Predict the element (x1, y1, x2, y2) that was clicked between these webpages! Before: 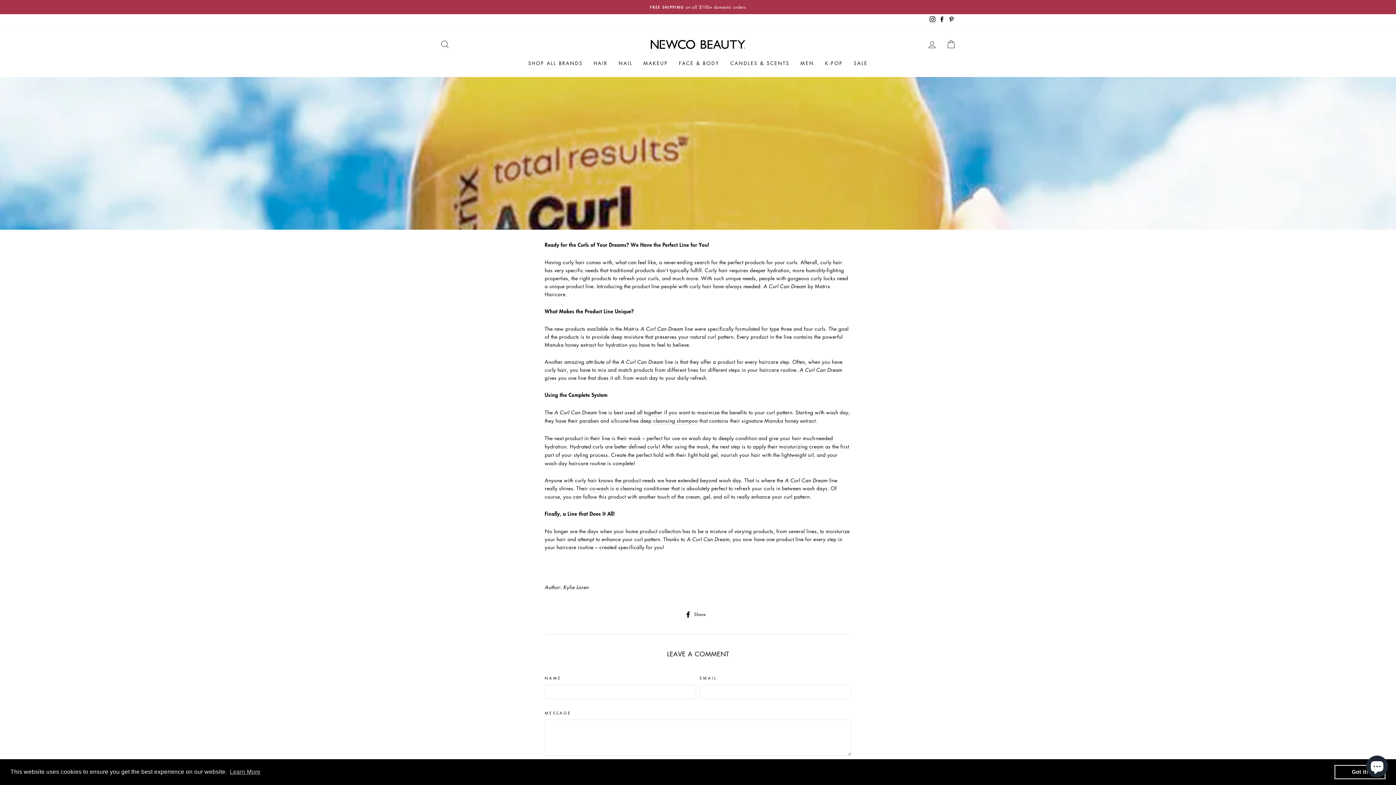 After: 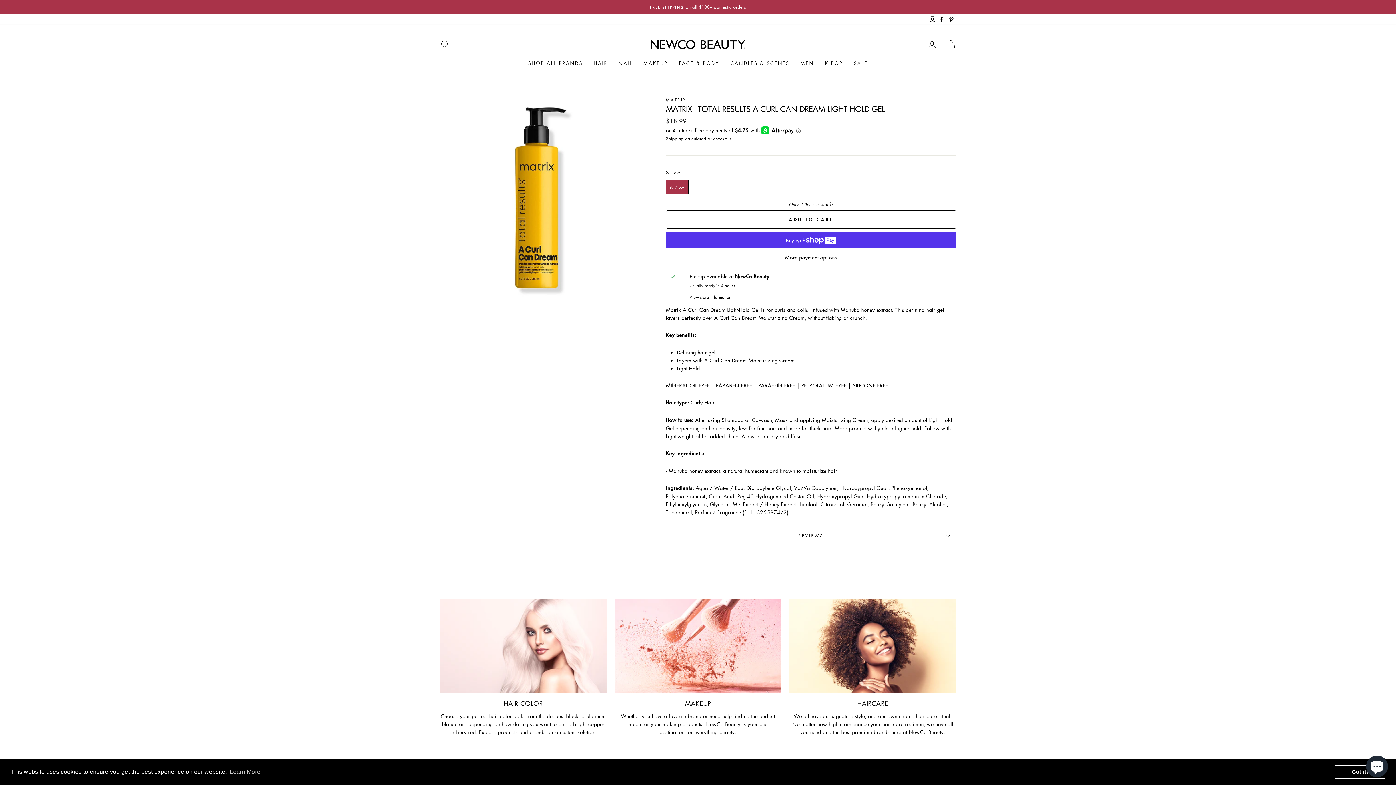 Action: bbox: (688, 450, 717, 459) label: light hold gel